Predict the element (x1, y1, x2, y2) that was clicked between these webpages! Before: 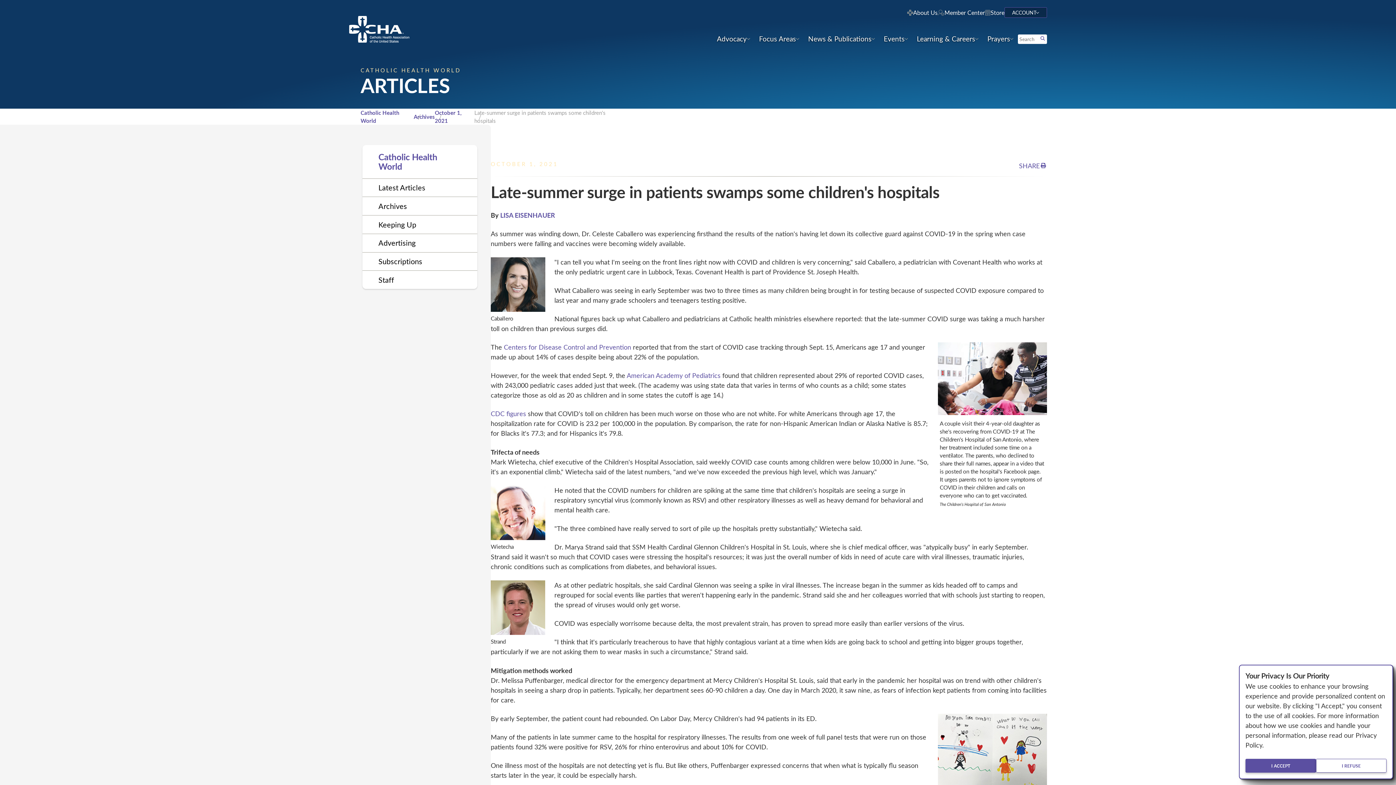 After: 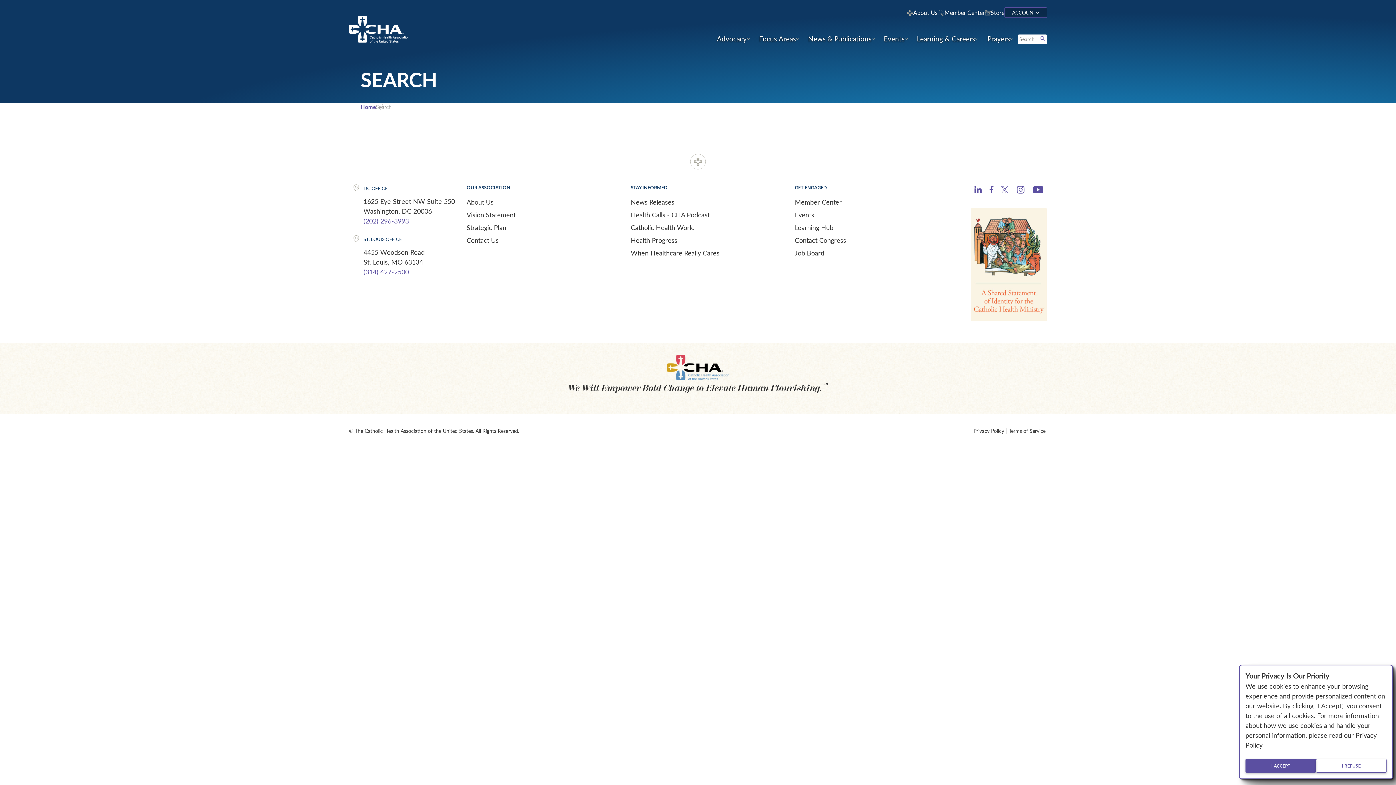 Action: bbox: (1038, 34, 1047, 43)